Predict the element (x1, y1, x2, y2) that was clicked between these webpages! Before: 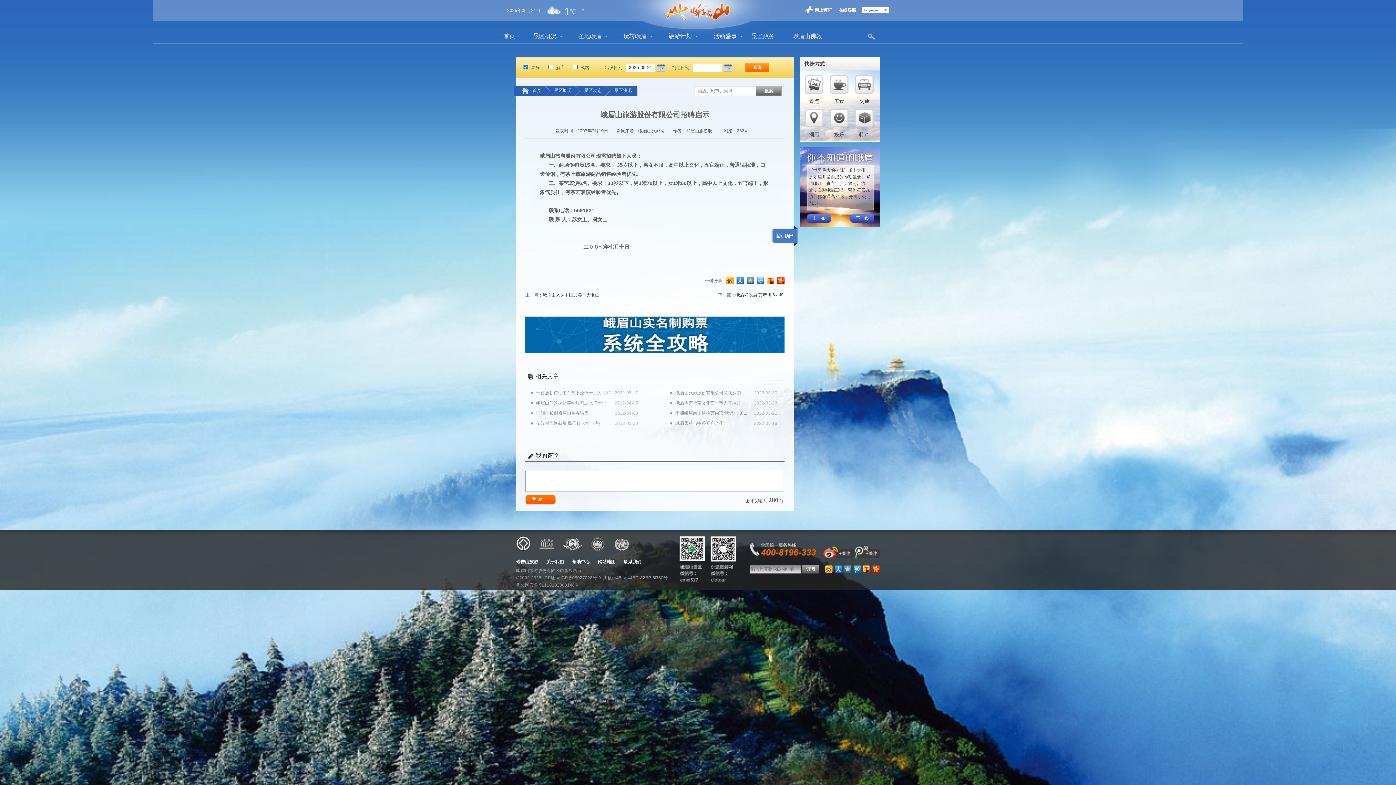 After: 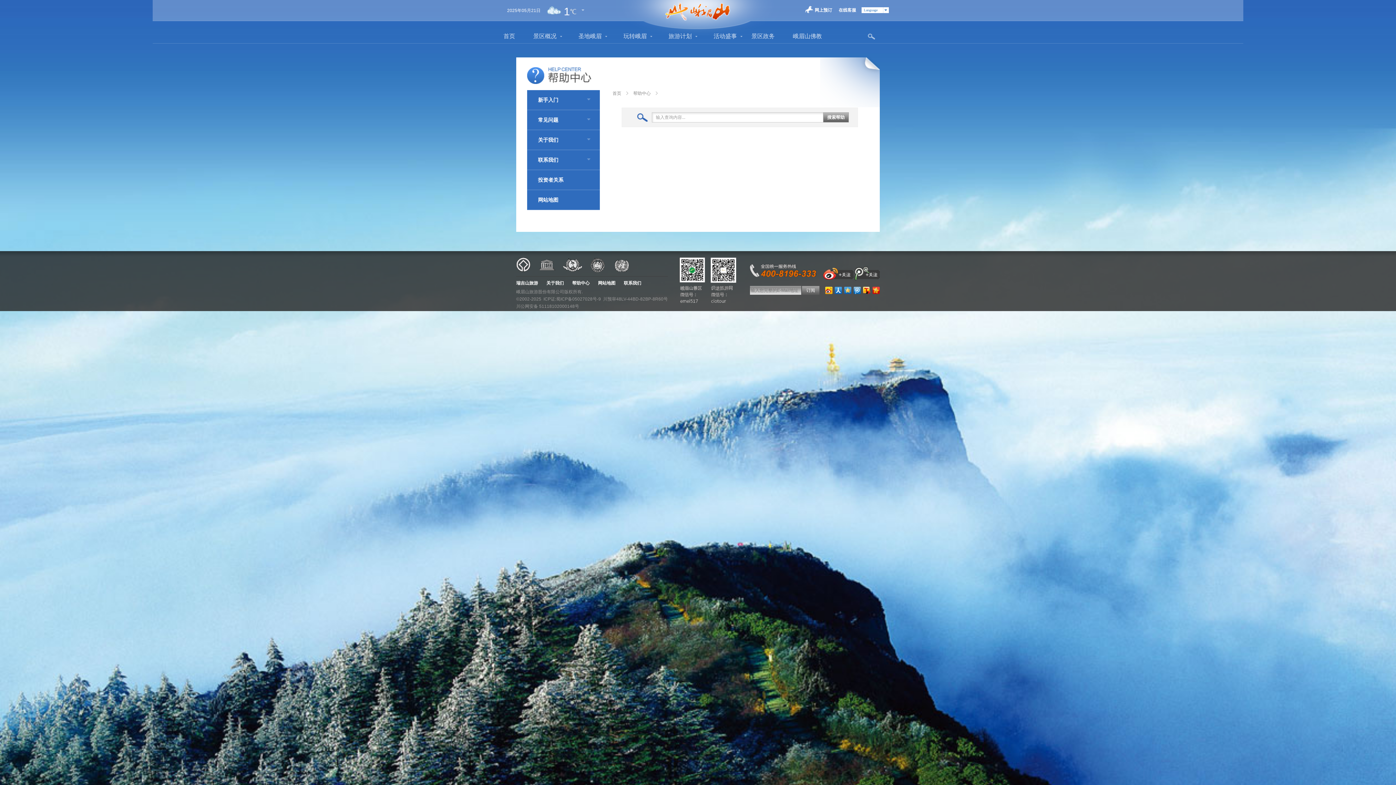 Action: bbox: (546, 558, 564, 565) label: 关于我们